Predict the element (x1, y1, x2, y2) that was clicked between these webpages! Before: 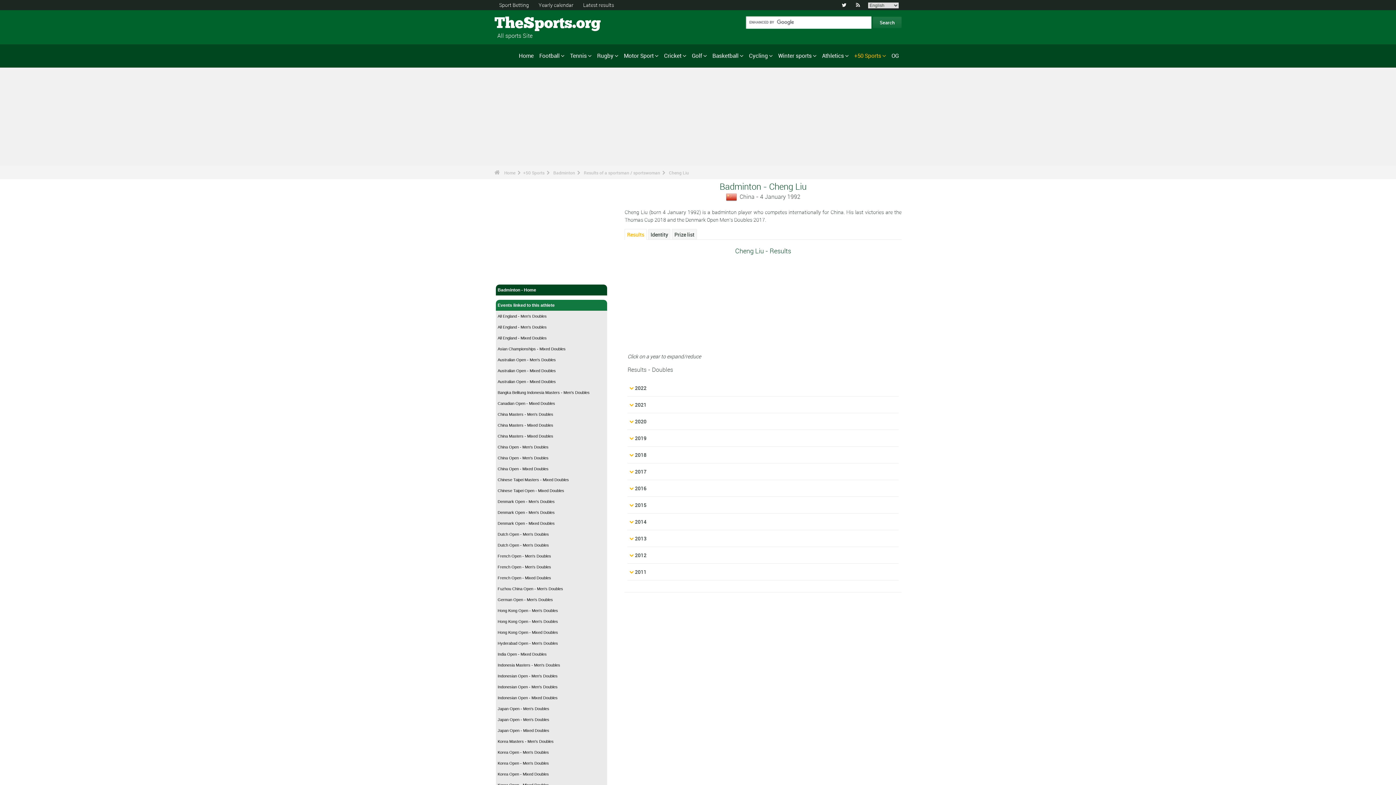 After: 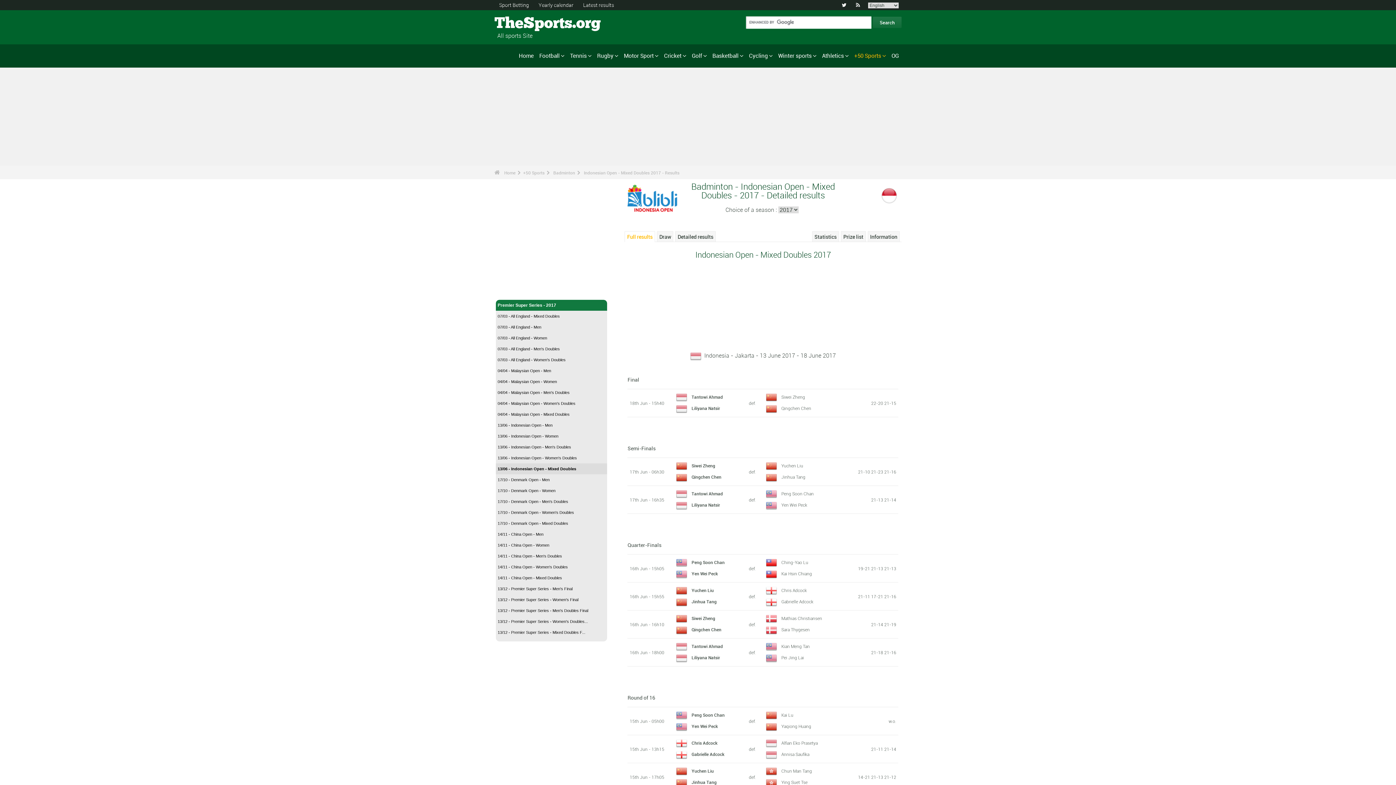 Action: label: Indonesian Open - Mixed Doubles bbox: (496, 692, 607, 703)